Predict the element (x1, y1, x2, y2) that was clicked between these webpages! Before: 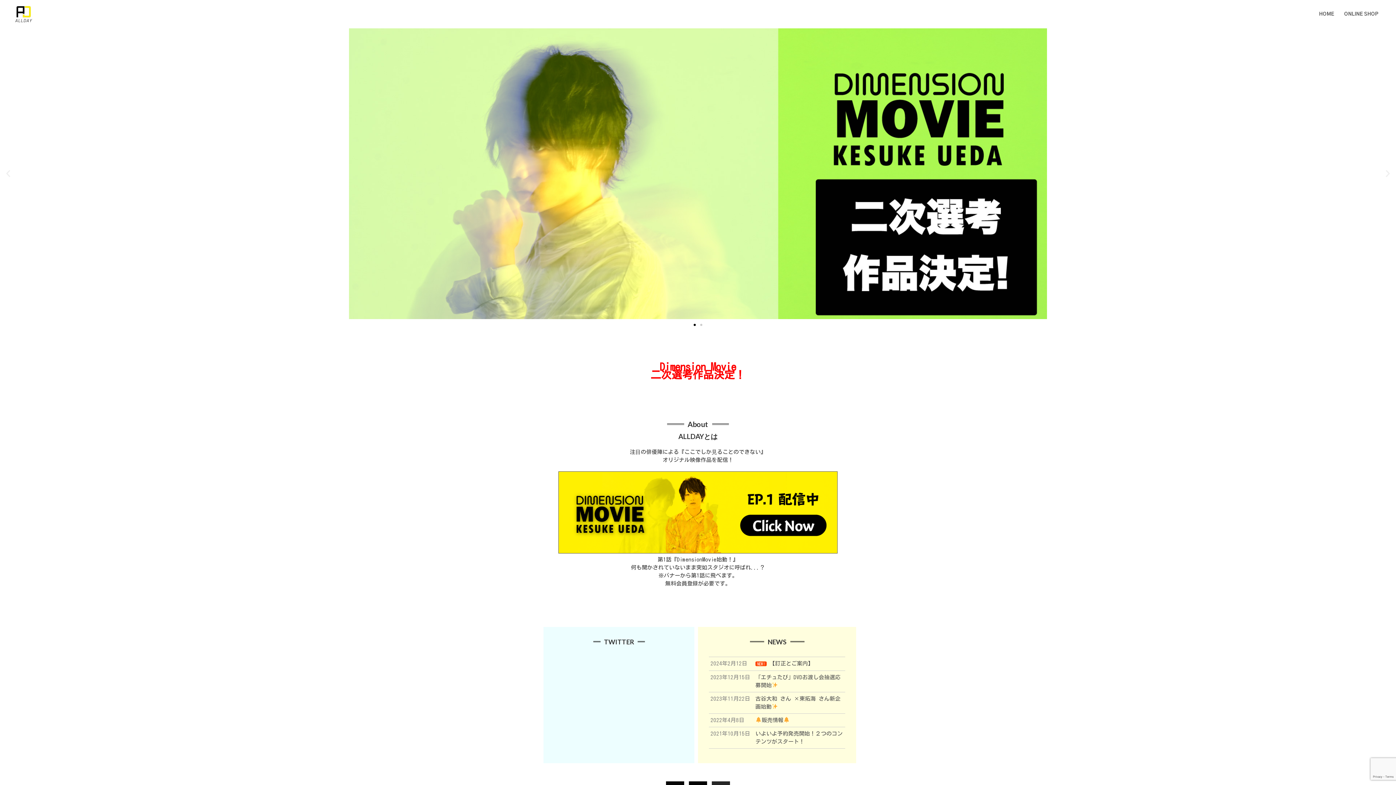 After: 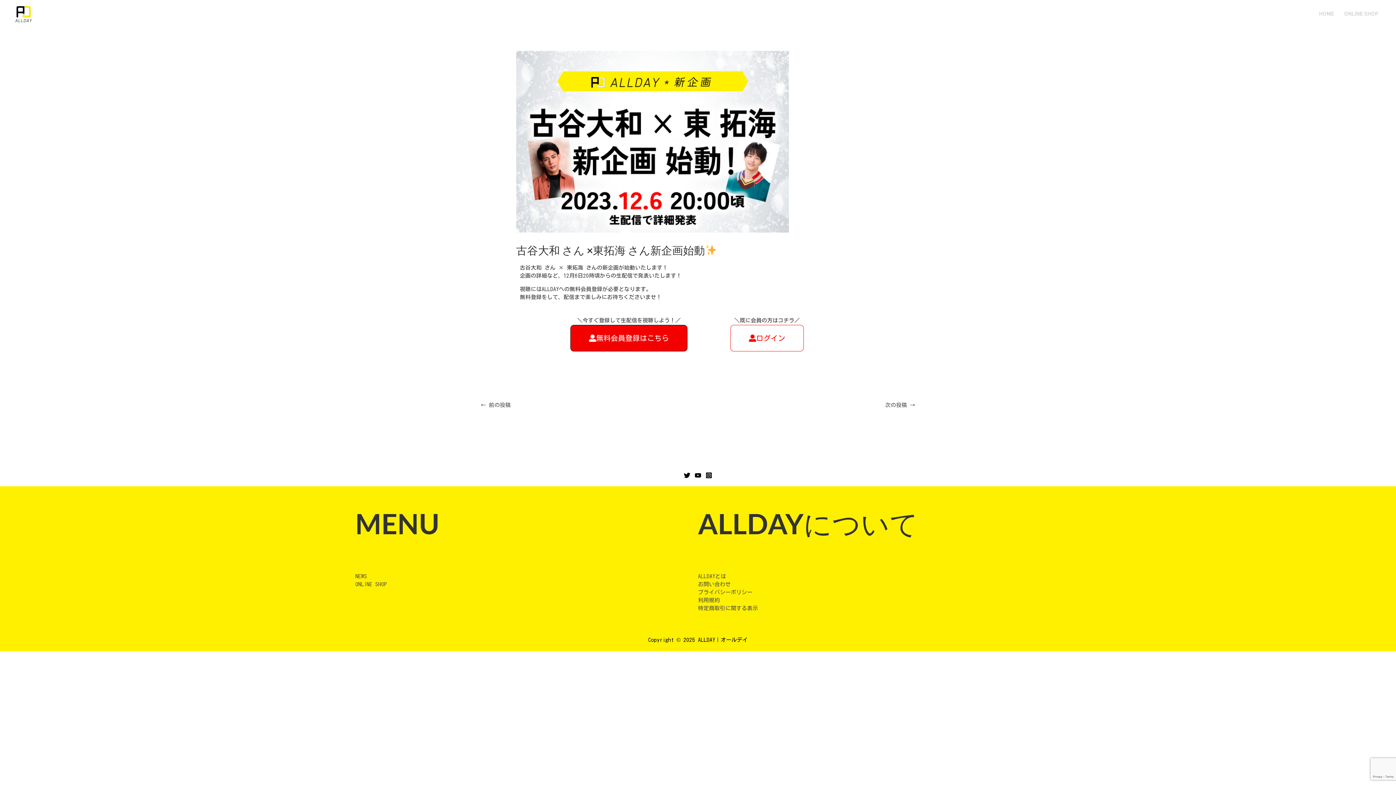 Action: bbox: (709, 692, 845, 713) label: 2023年11月22日
古谷大和 さん ×東拓海 さん新企画始動